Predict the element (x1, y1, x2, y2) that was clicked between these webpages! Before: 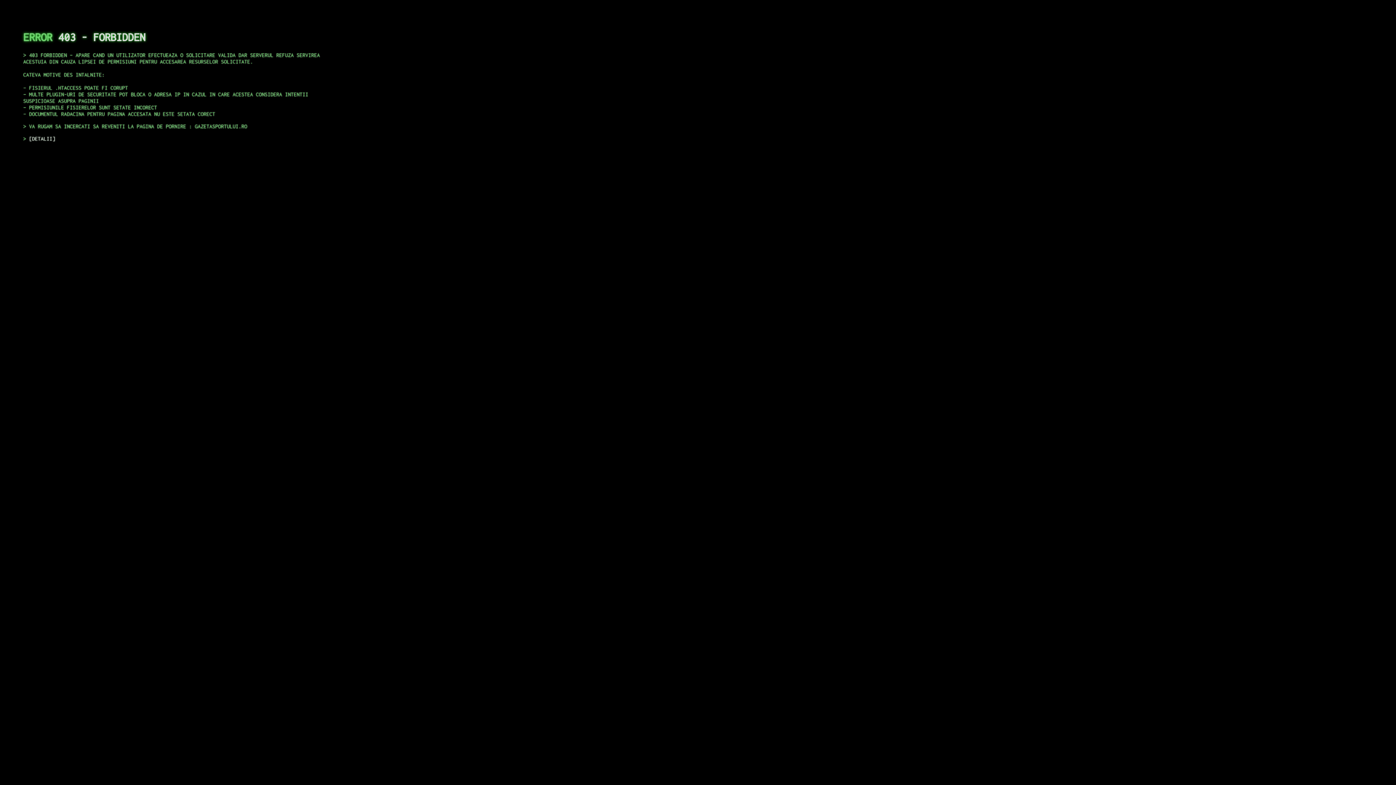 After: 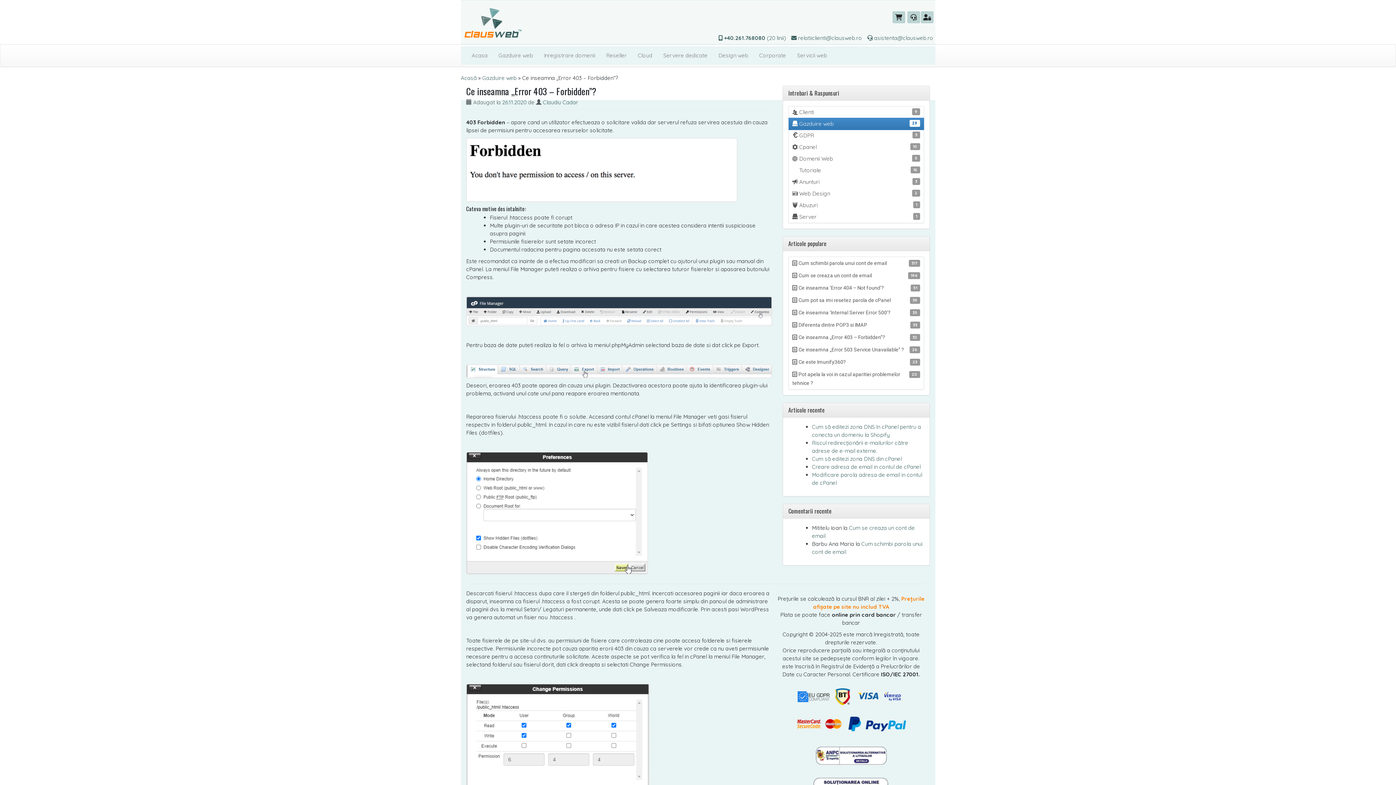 Action: bbox: (29, 135, 55, 141) label: DETALII